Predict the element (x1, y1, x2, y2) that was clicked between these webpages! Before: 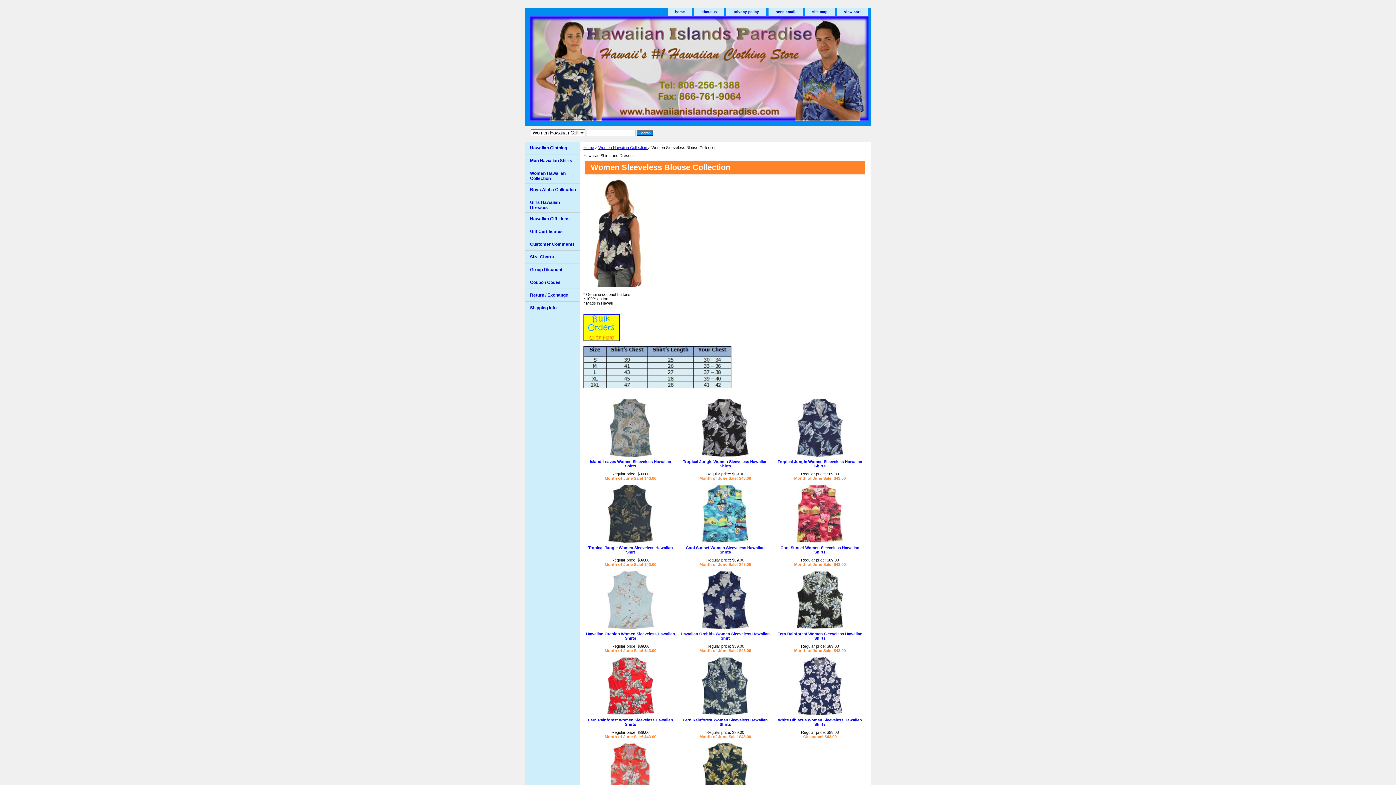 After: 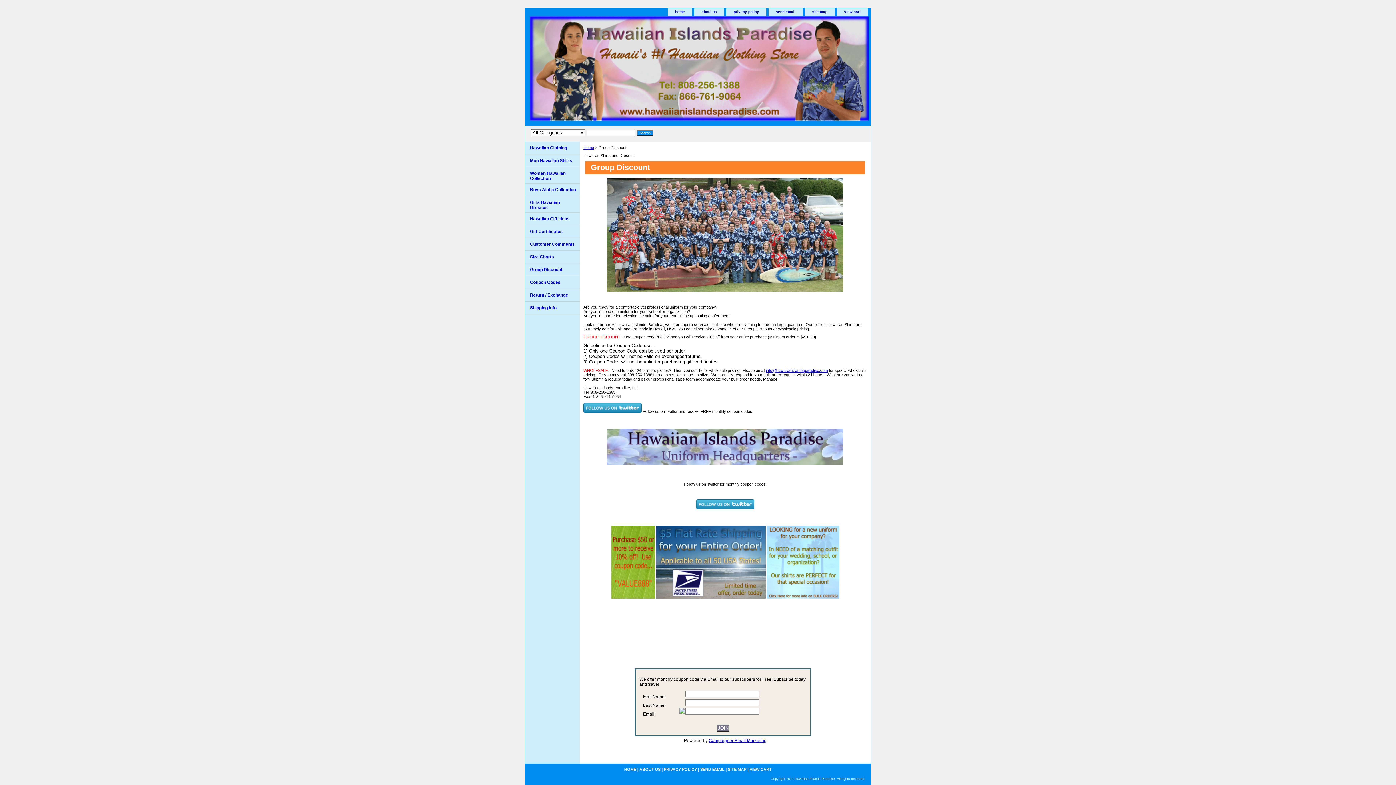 Action: label: 

 bbox: (583, 337, 620, 342)